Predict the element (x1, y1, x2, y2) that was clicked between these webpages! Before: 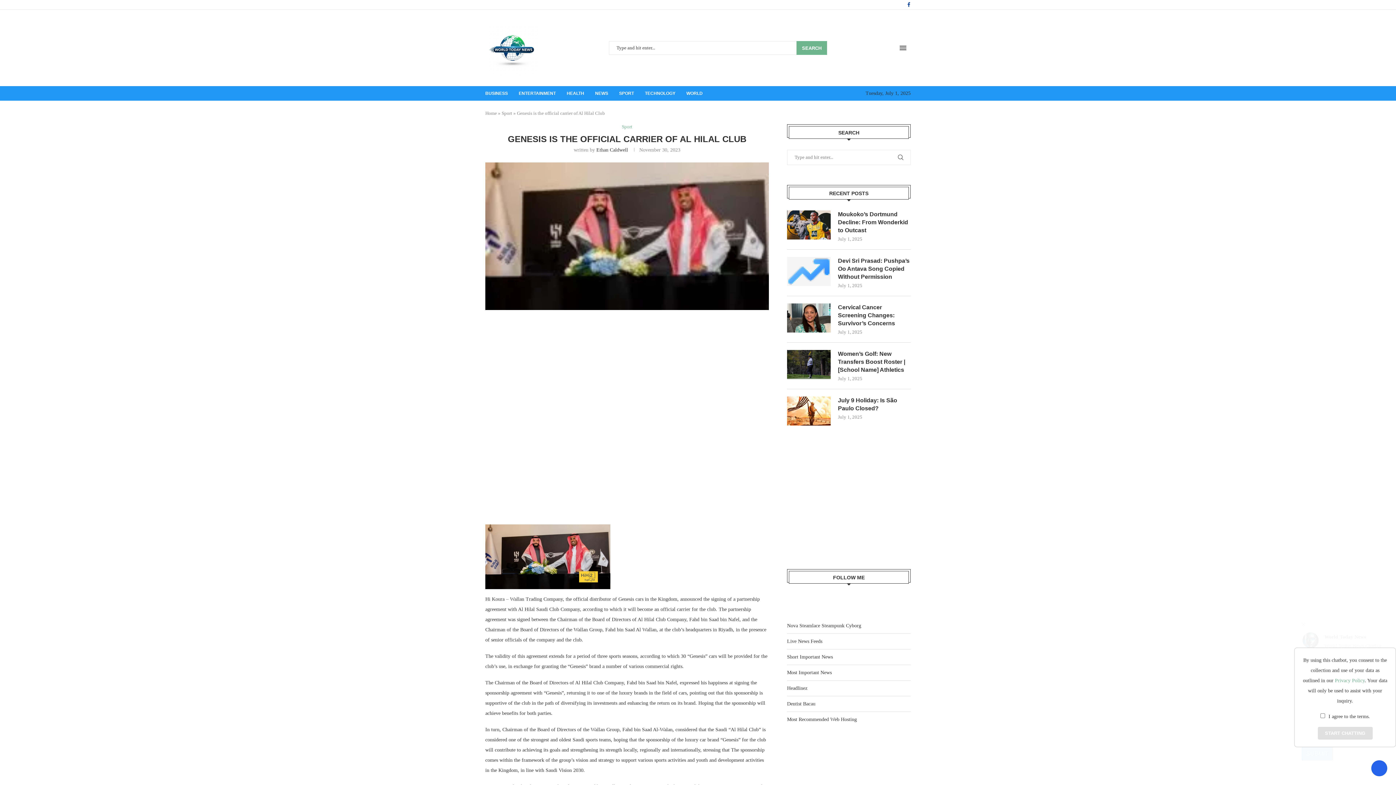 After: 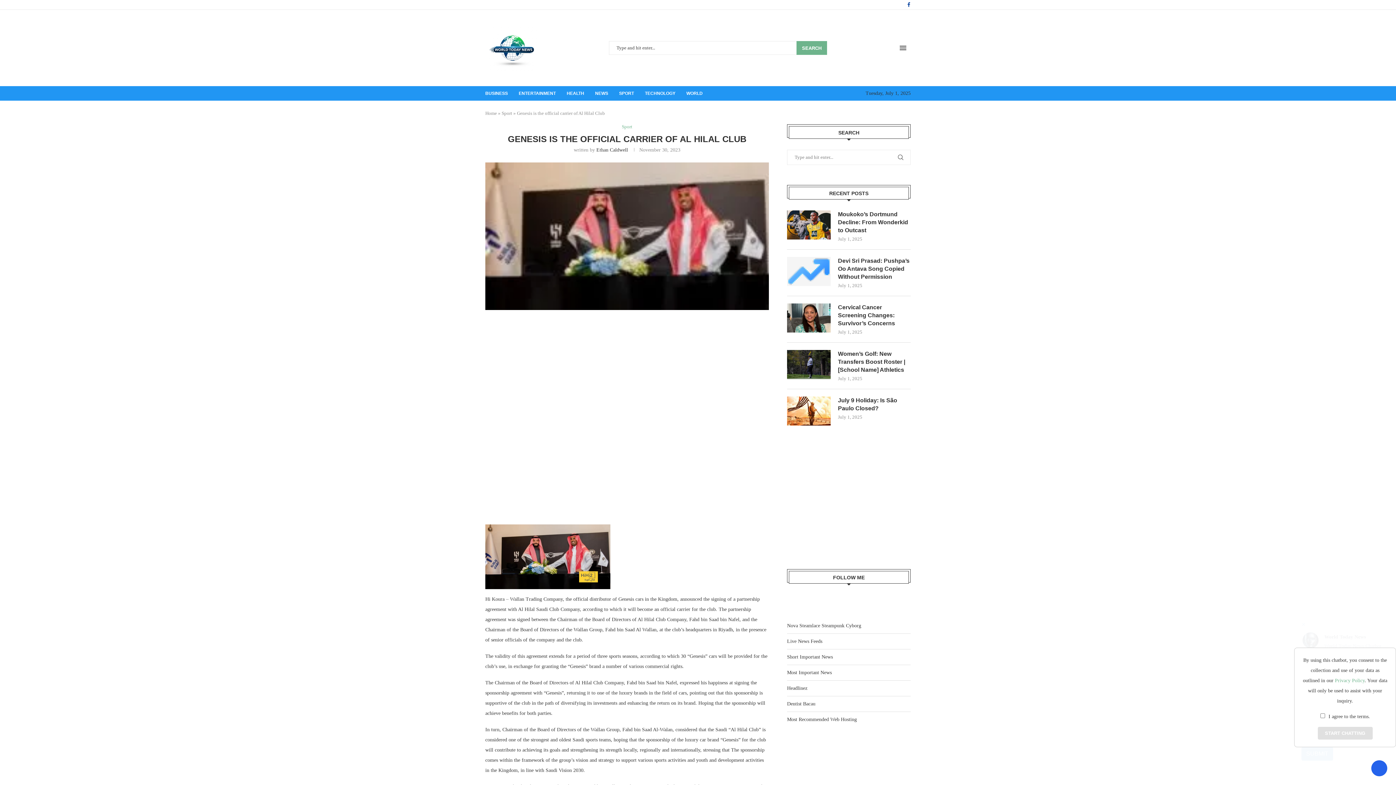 Action: bbox: (1335, 678, 1365, 683) label: Privacy Policy